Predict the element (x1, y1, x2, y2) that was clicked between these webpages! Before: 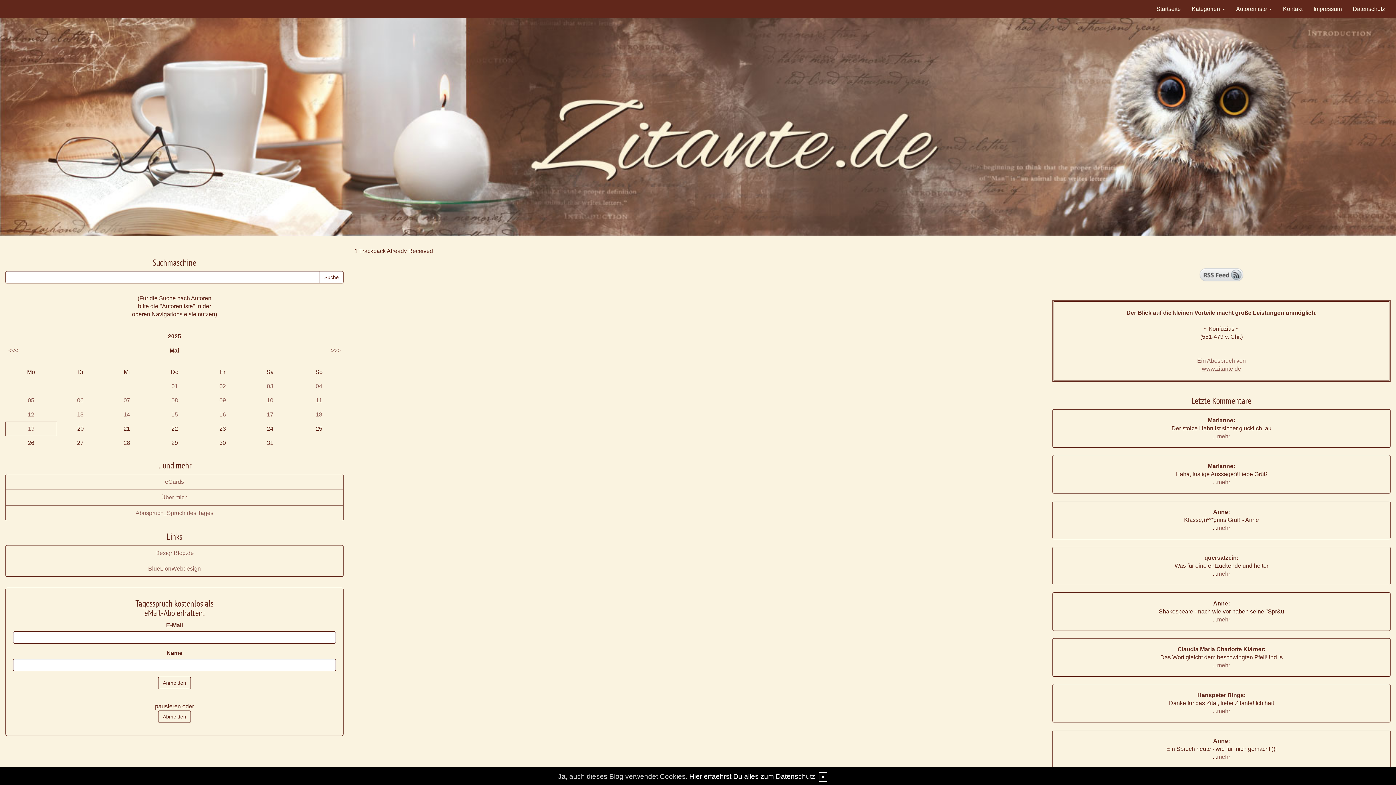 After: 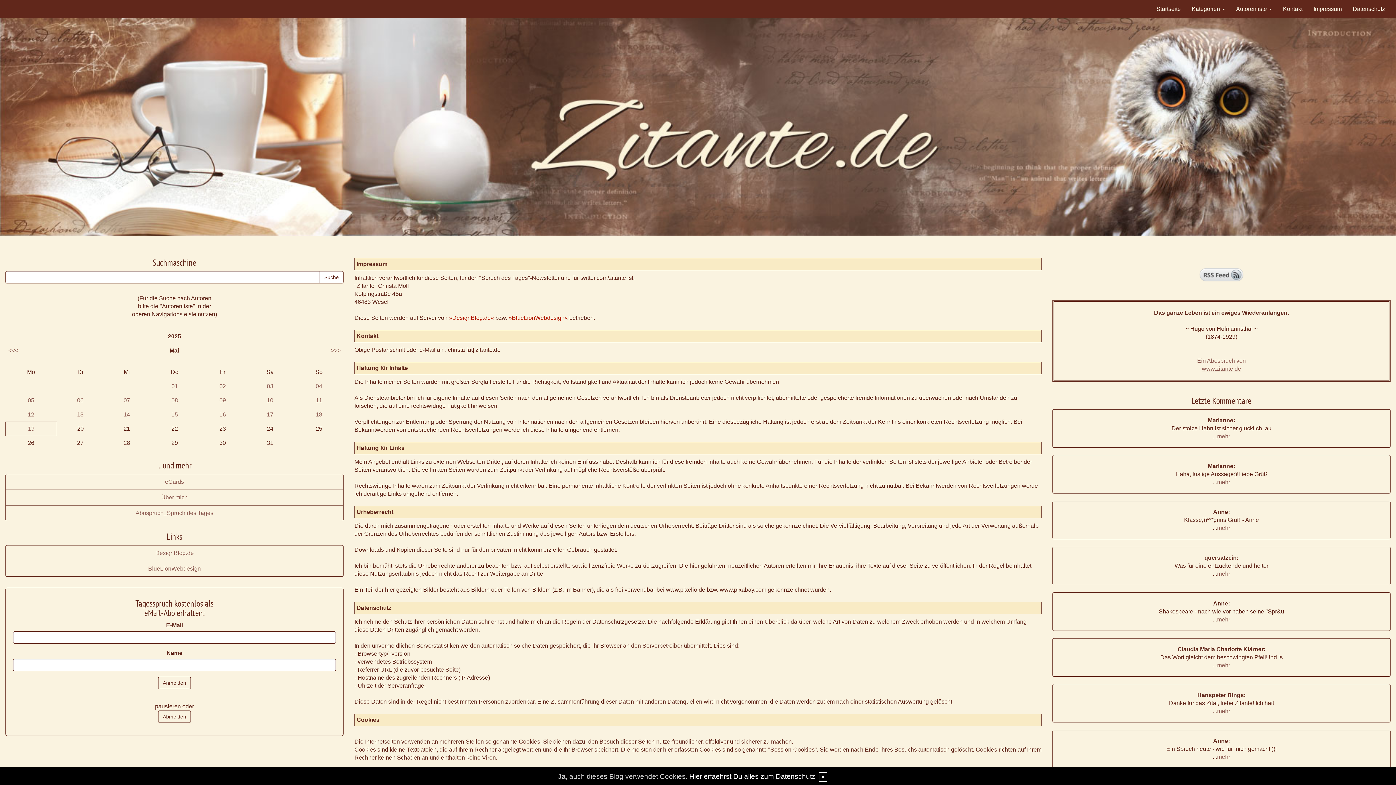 Action: label: Impressum bbox: (1308, 0, 1347, 18)